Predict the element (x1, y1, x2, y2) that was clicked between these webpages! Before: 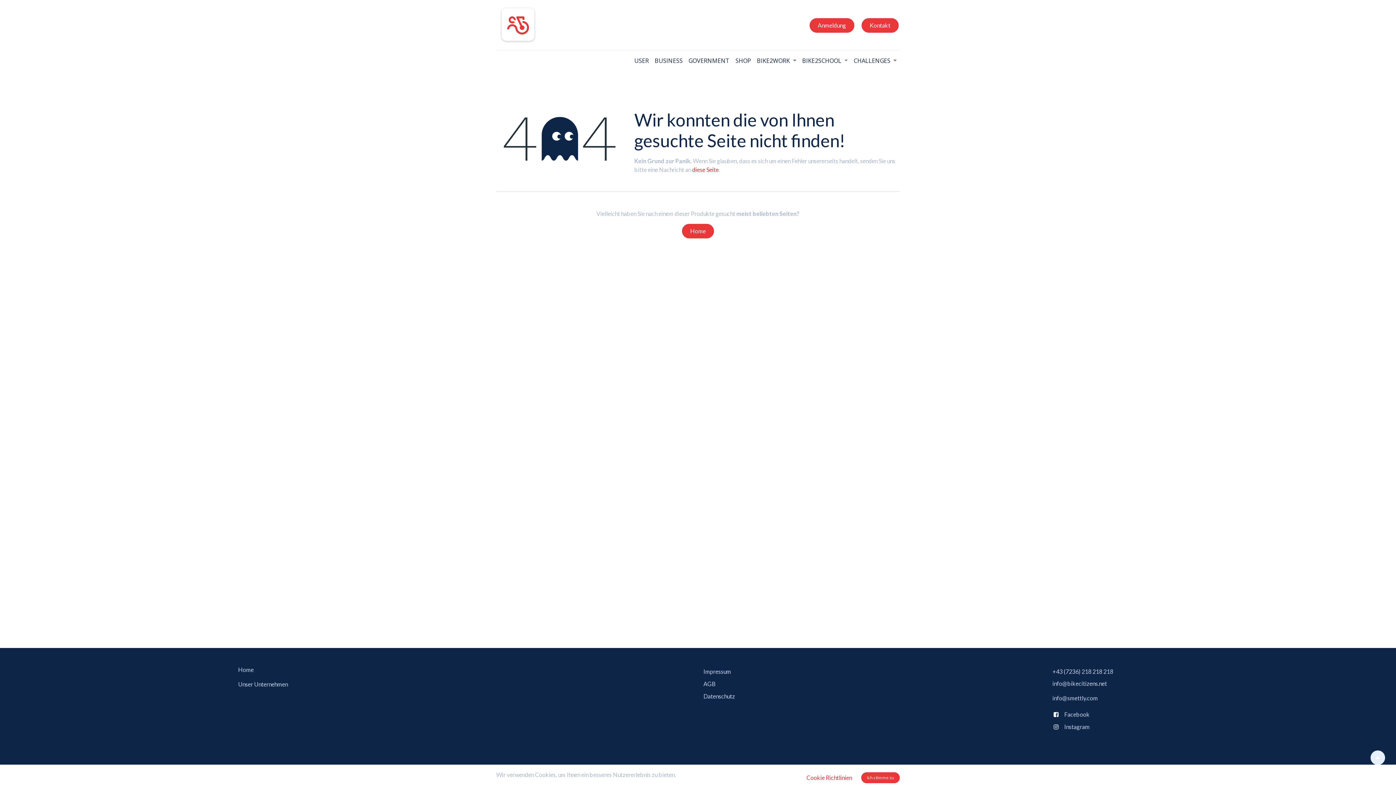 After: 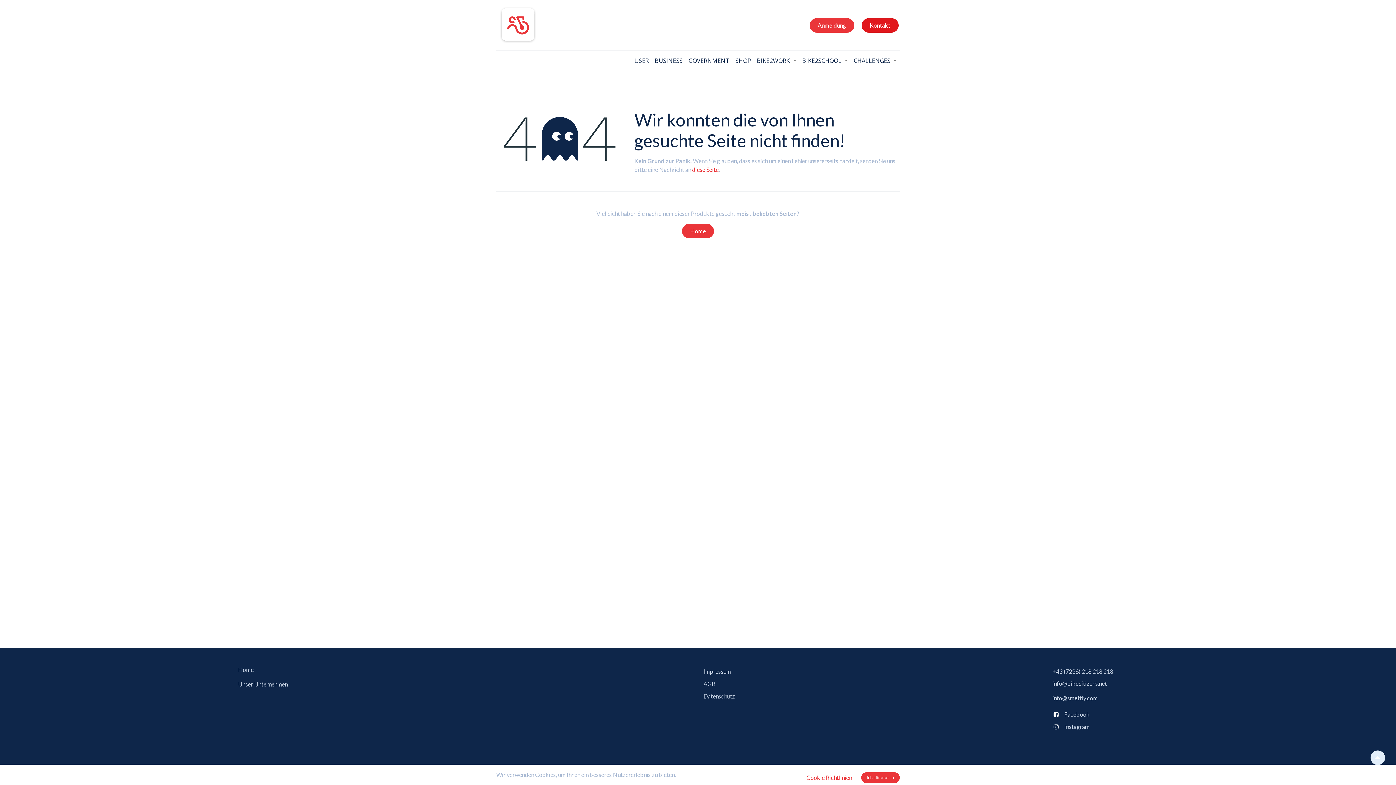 Action: bbox: (861, 18, 898, 32) label: Kontakt